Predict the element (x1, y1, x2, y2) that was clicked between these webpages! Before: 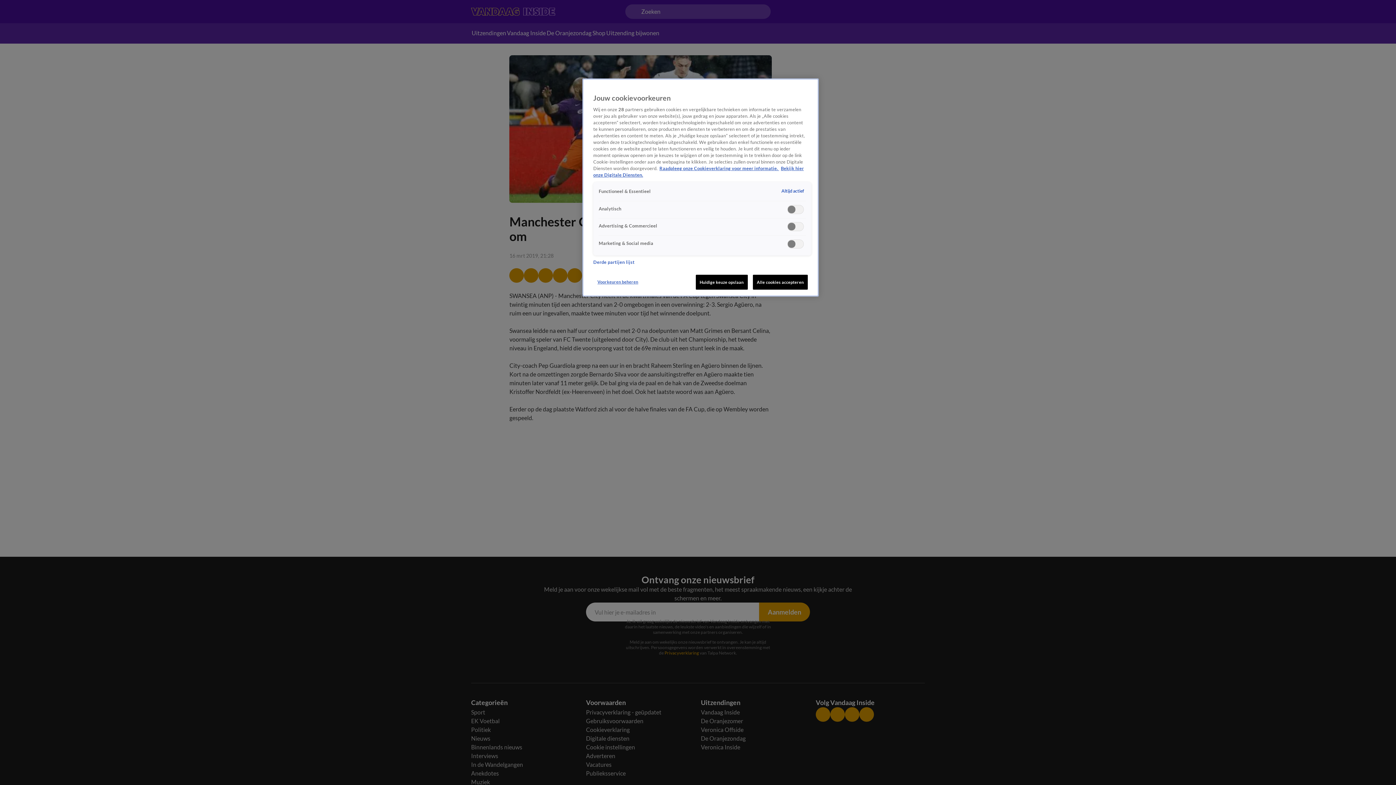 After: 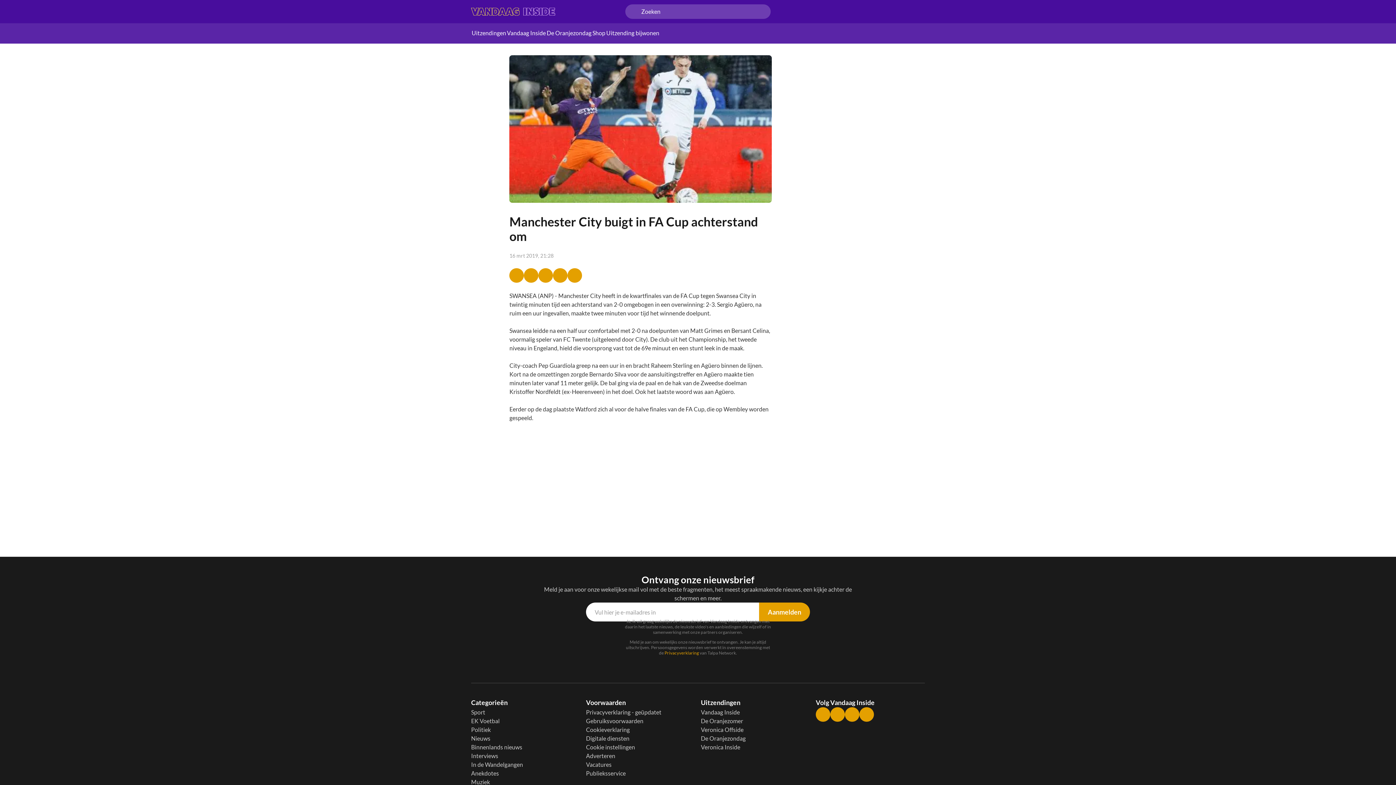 Action: bbox: (753, 274, 808, 289) label: Alle cookies accepteren